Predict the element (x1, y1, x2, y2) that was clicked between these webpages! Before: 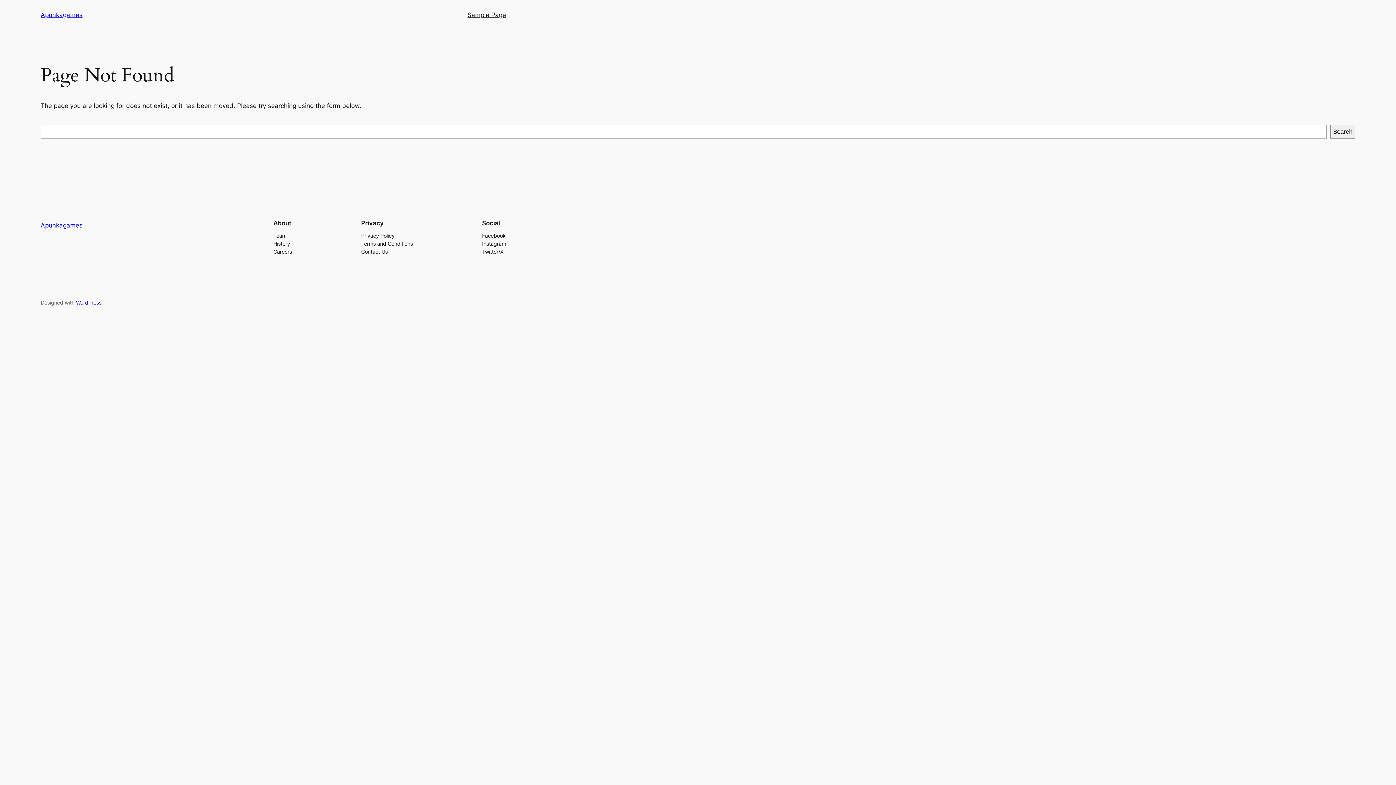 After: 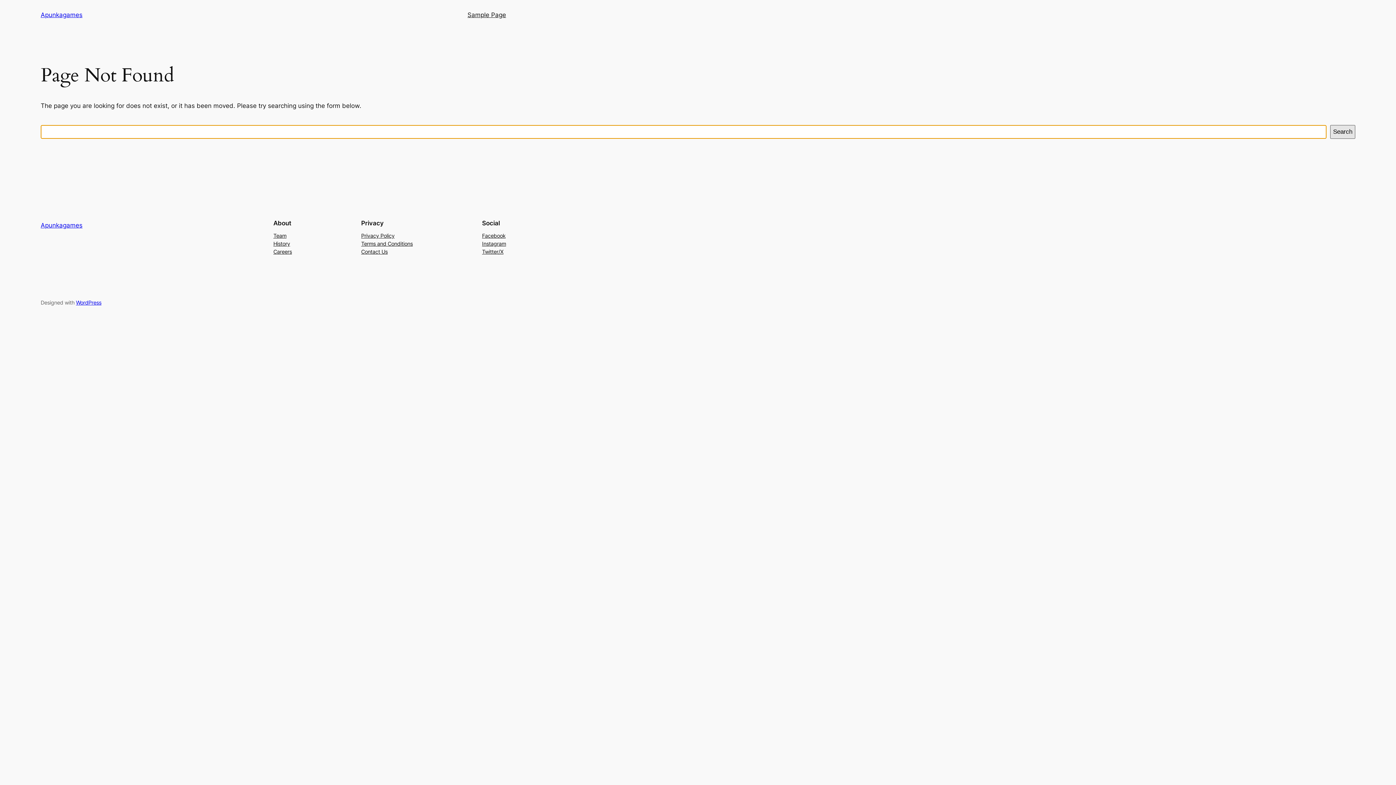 Action: label: Search bbox: (1330, 125, 1355, 138)